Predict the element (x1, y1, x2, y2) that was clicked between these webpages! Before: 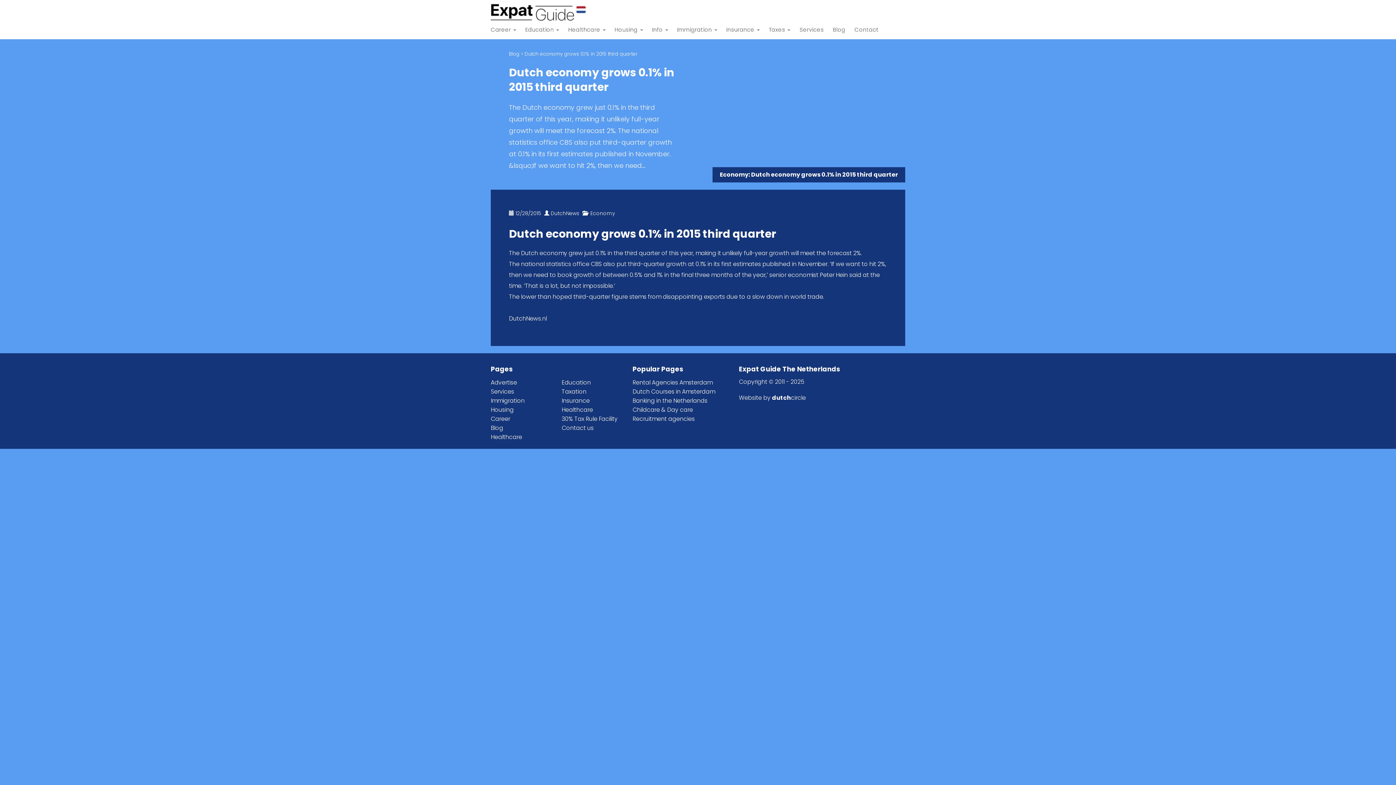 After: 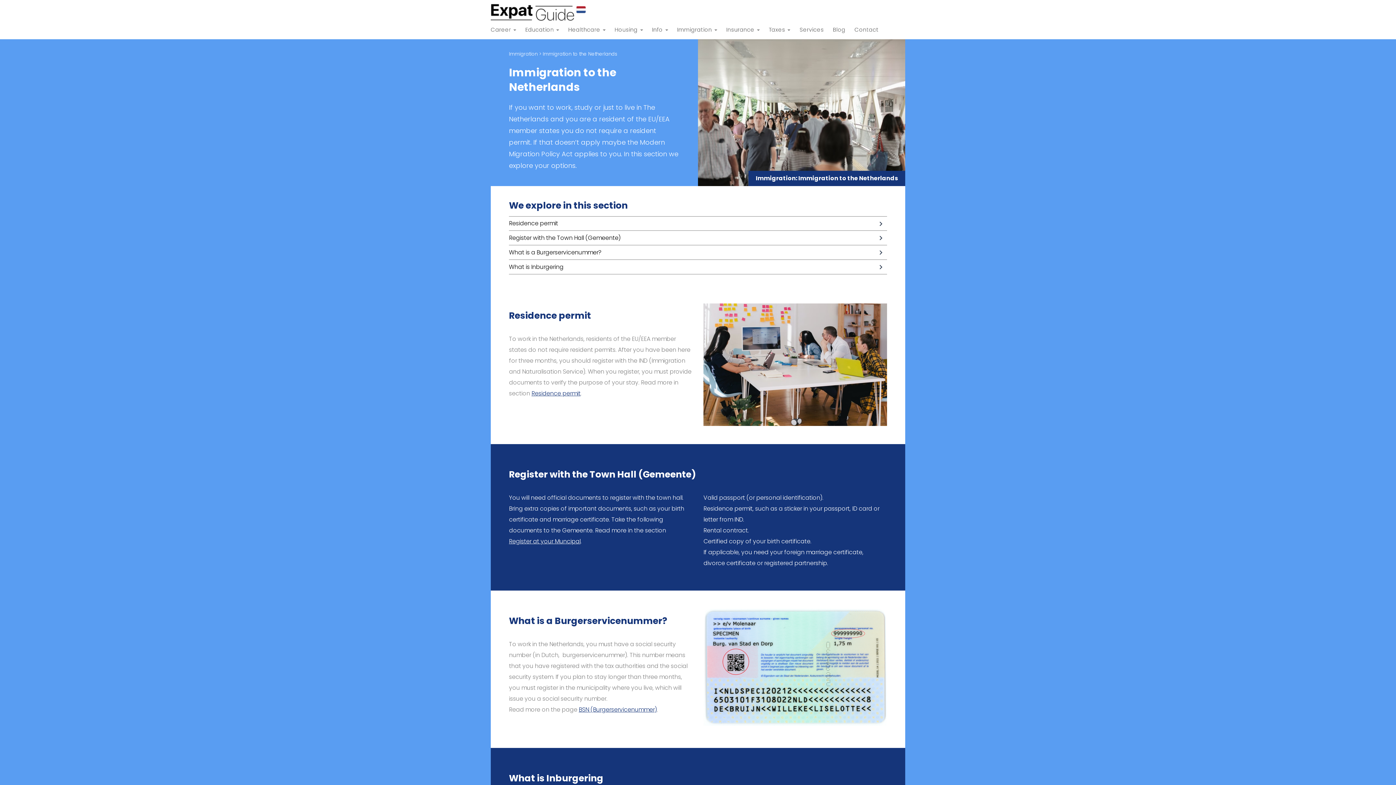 Action: bbox: (490, 396, 524, 405) label: Immigration